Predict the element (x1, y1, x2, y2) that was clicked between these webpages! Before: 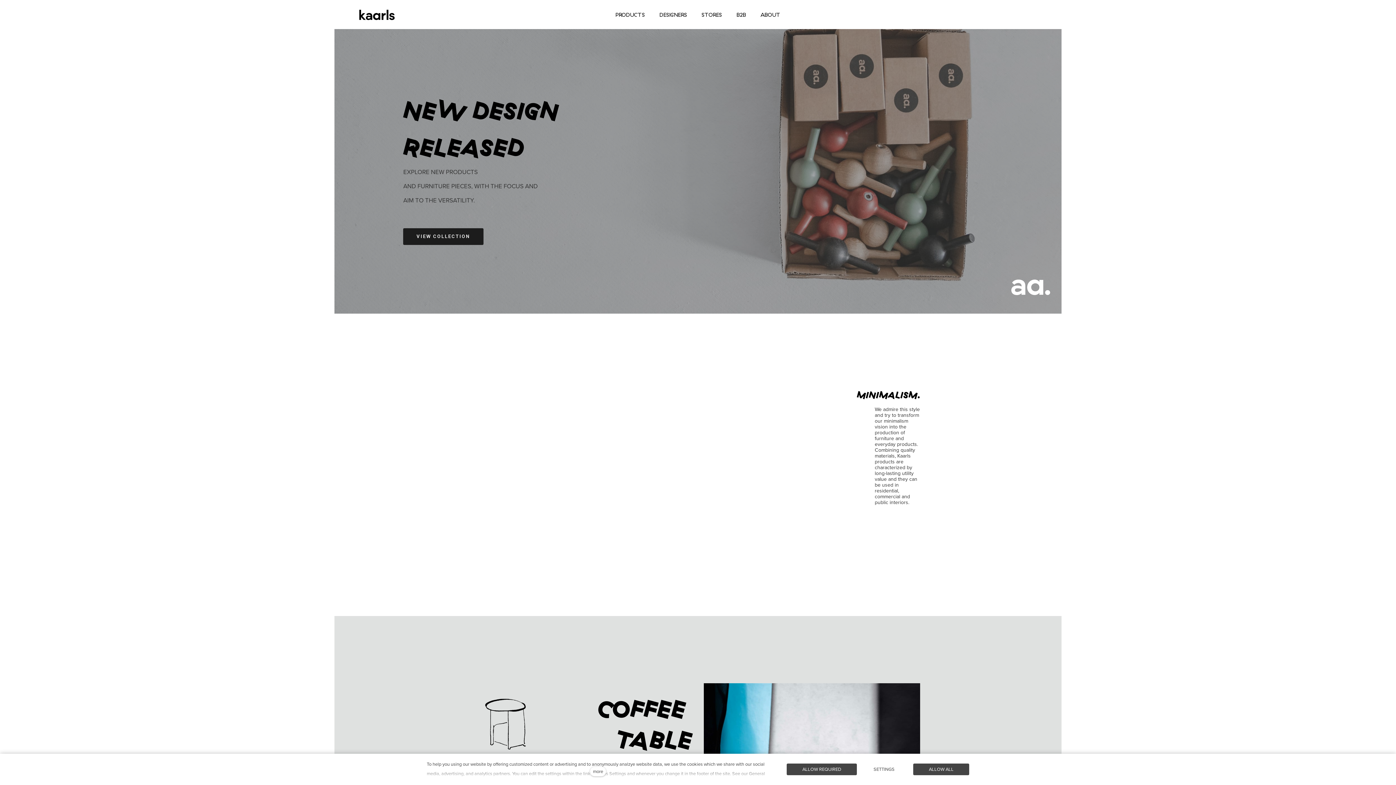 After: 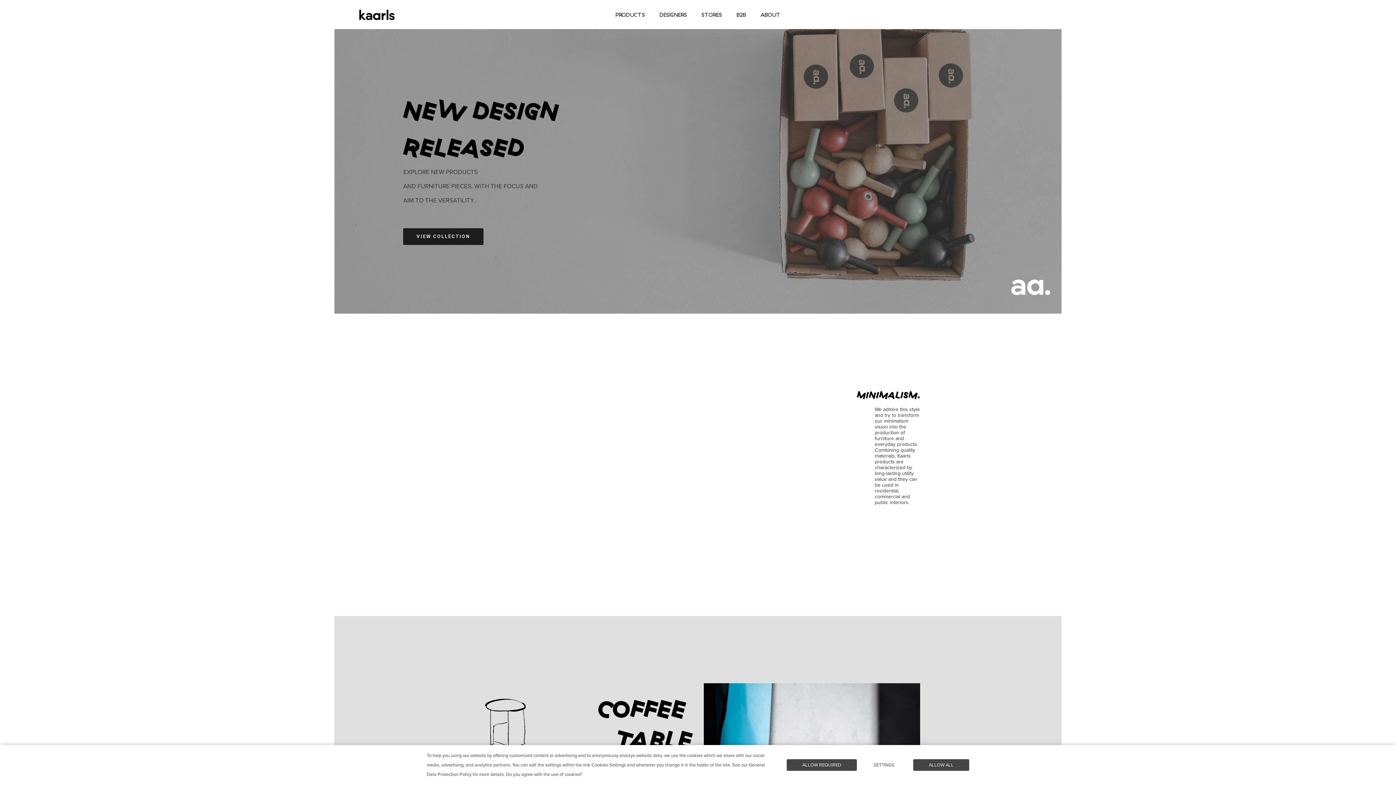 Action: bbox: (590, 767, 606, 776) label: more